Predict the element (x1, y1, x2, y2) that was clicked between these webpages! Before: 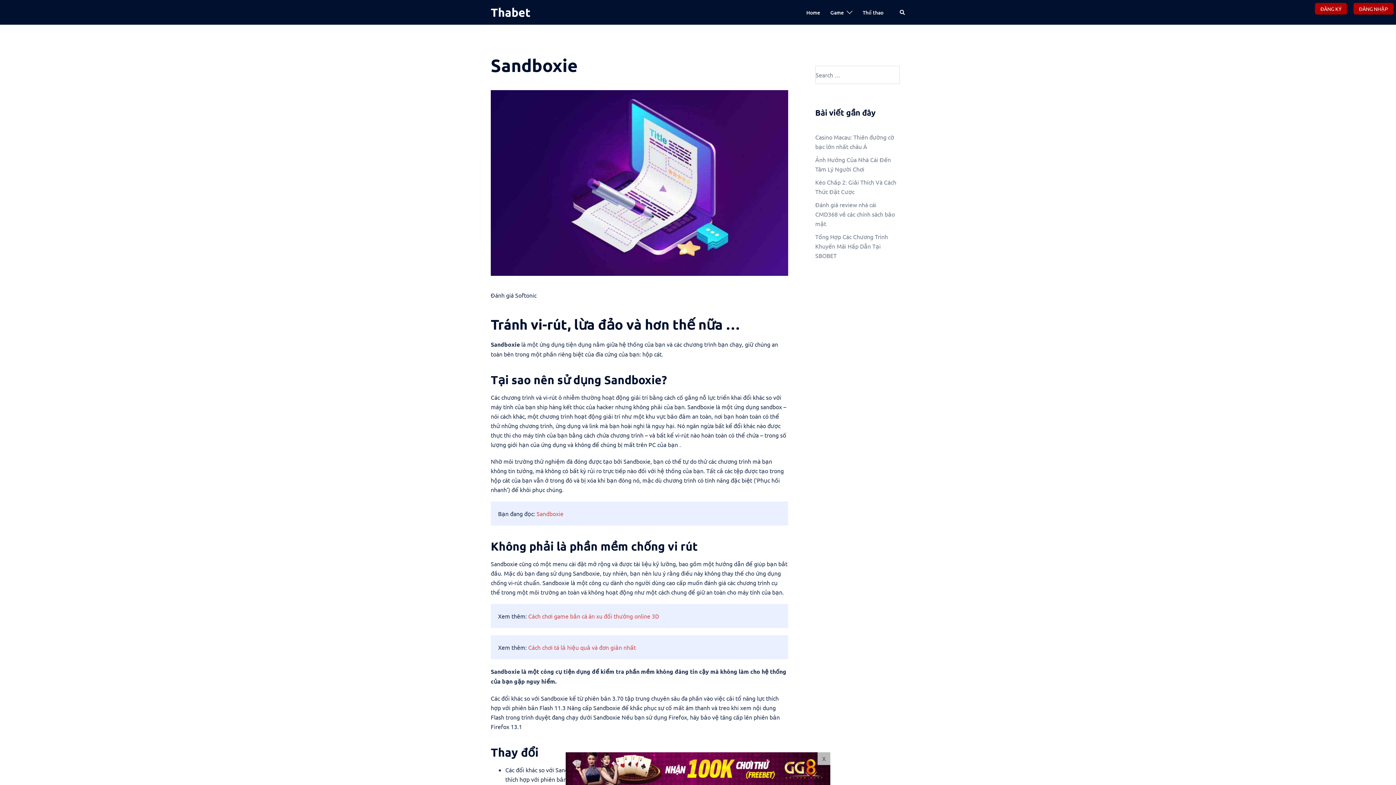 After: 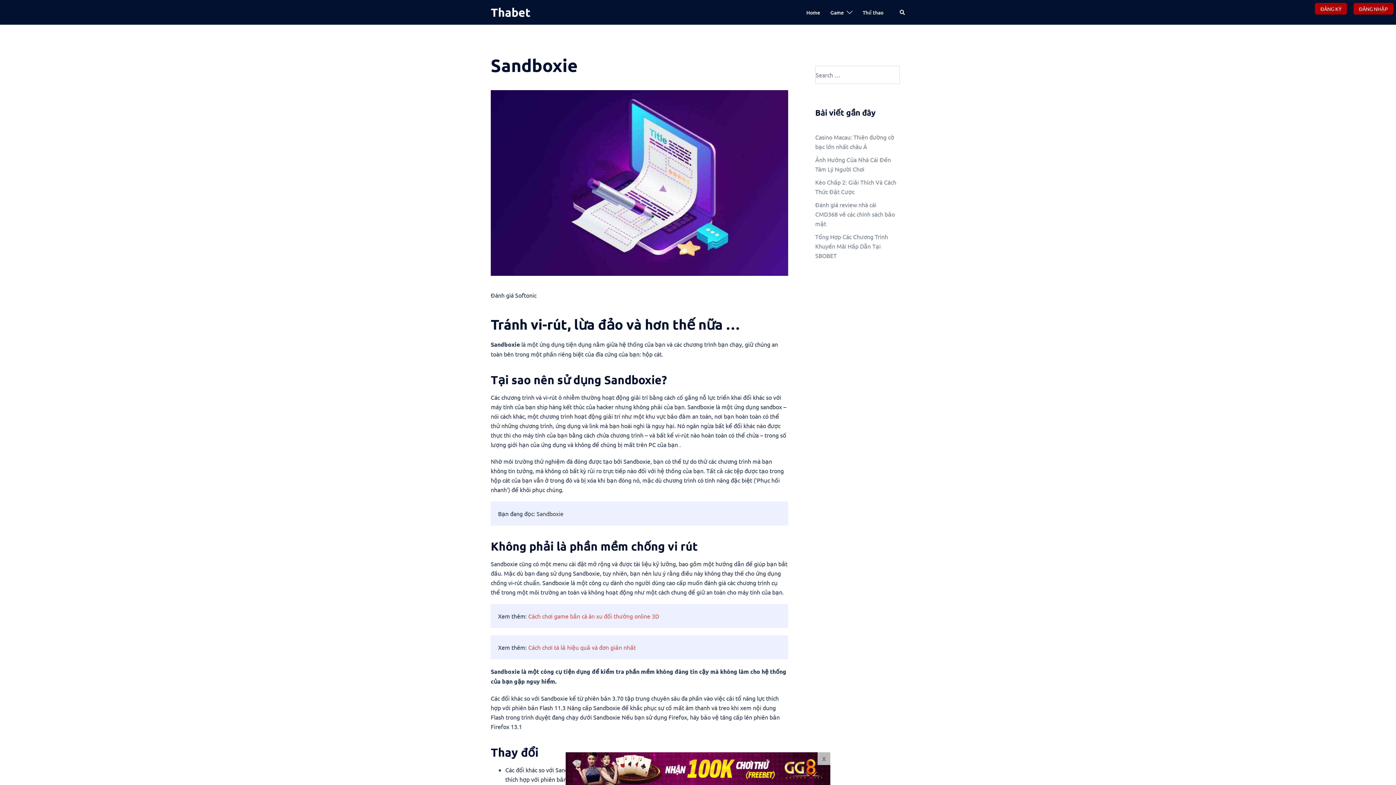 Action: bbox: (536, 510, 563, 517) label: Sandboxie